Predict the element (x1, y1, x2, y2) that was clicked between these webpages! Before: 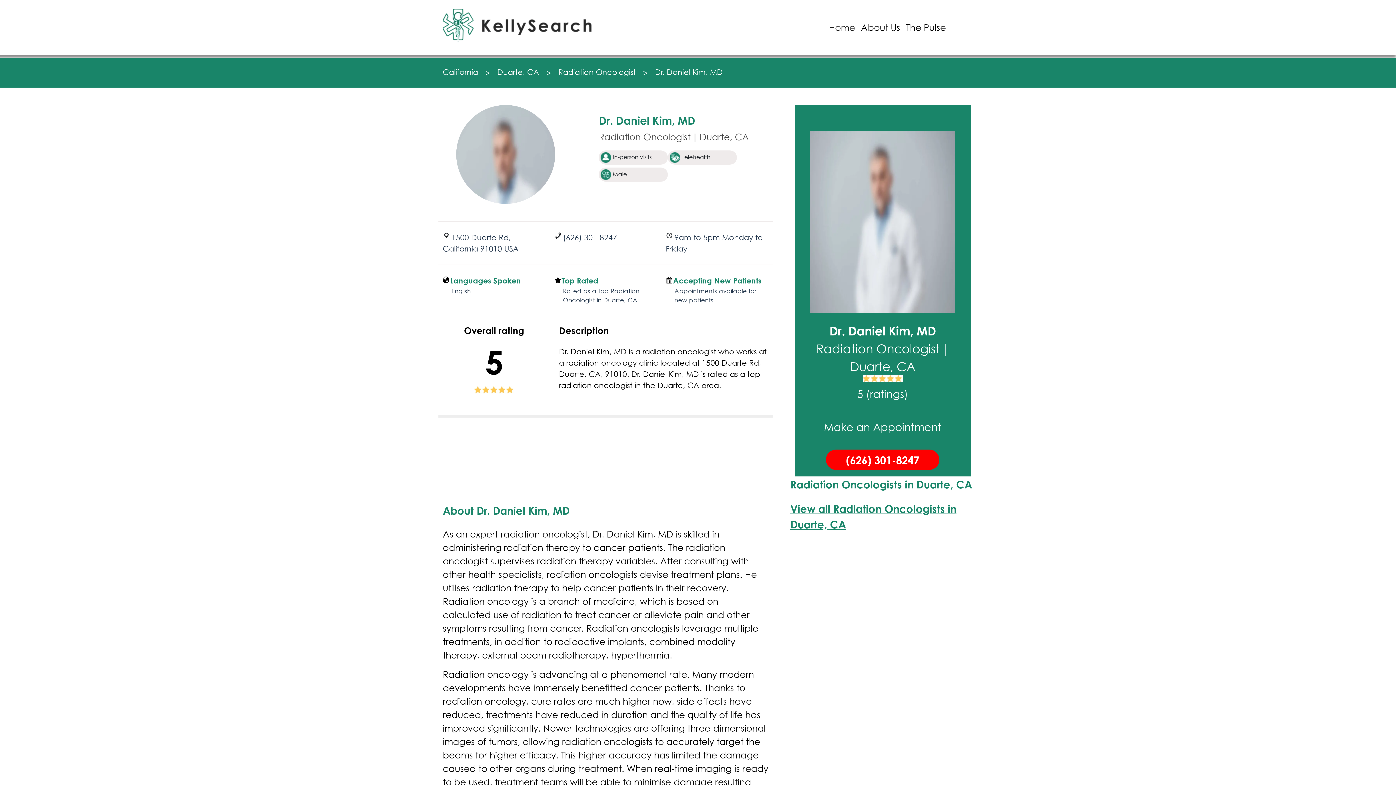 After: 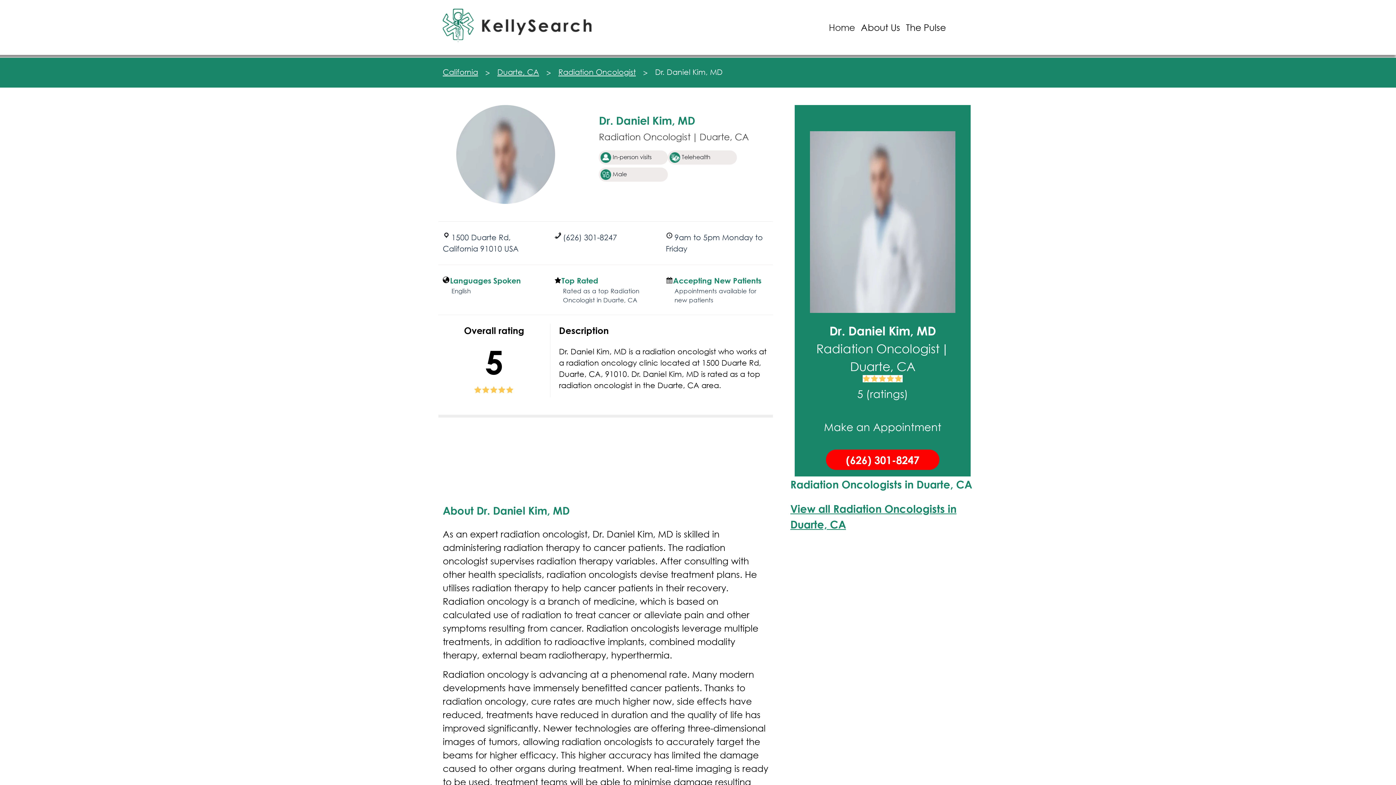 Action: bbox: (826, 449, 939, 470) label: (626) 301-8247